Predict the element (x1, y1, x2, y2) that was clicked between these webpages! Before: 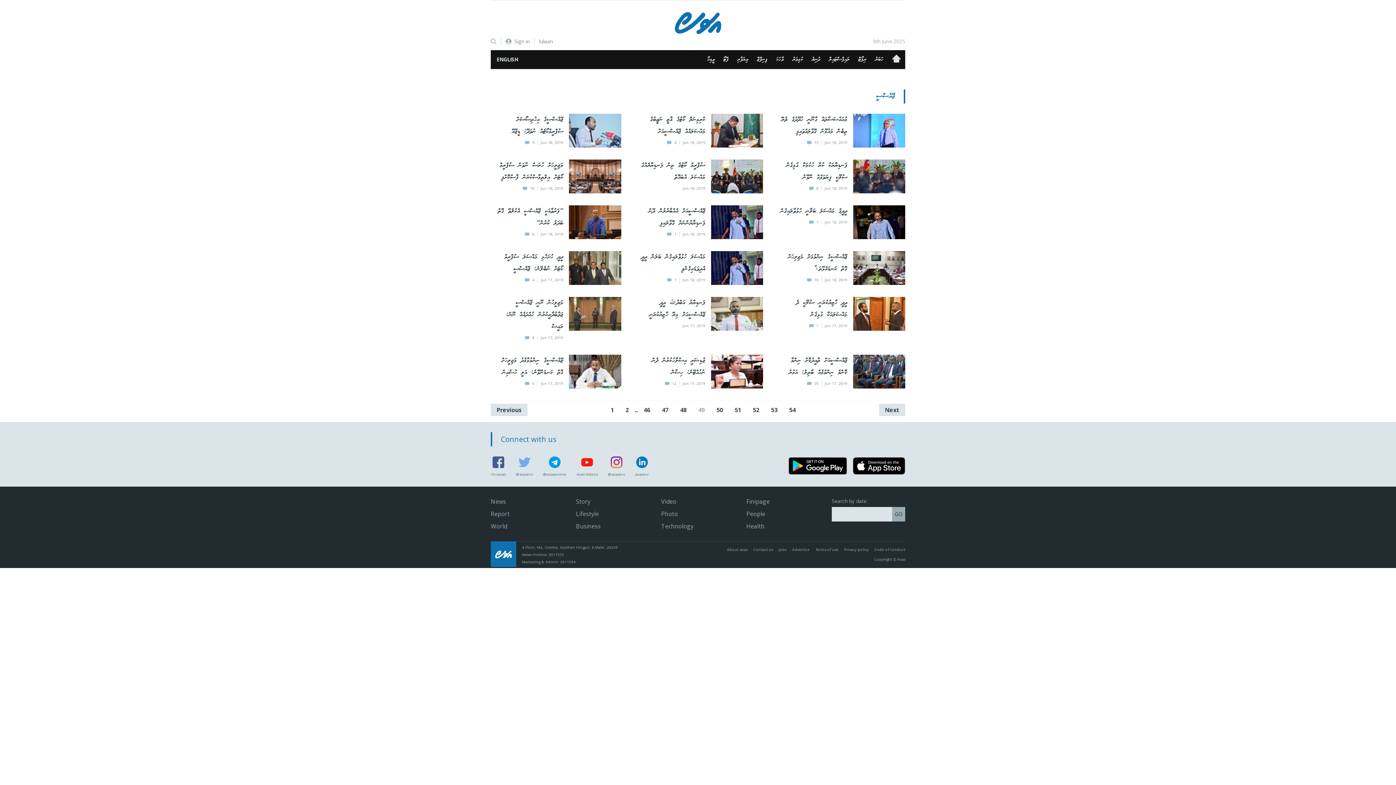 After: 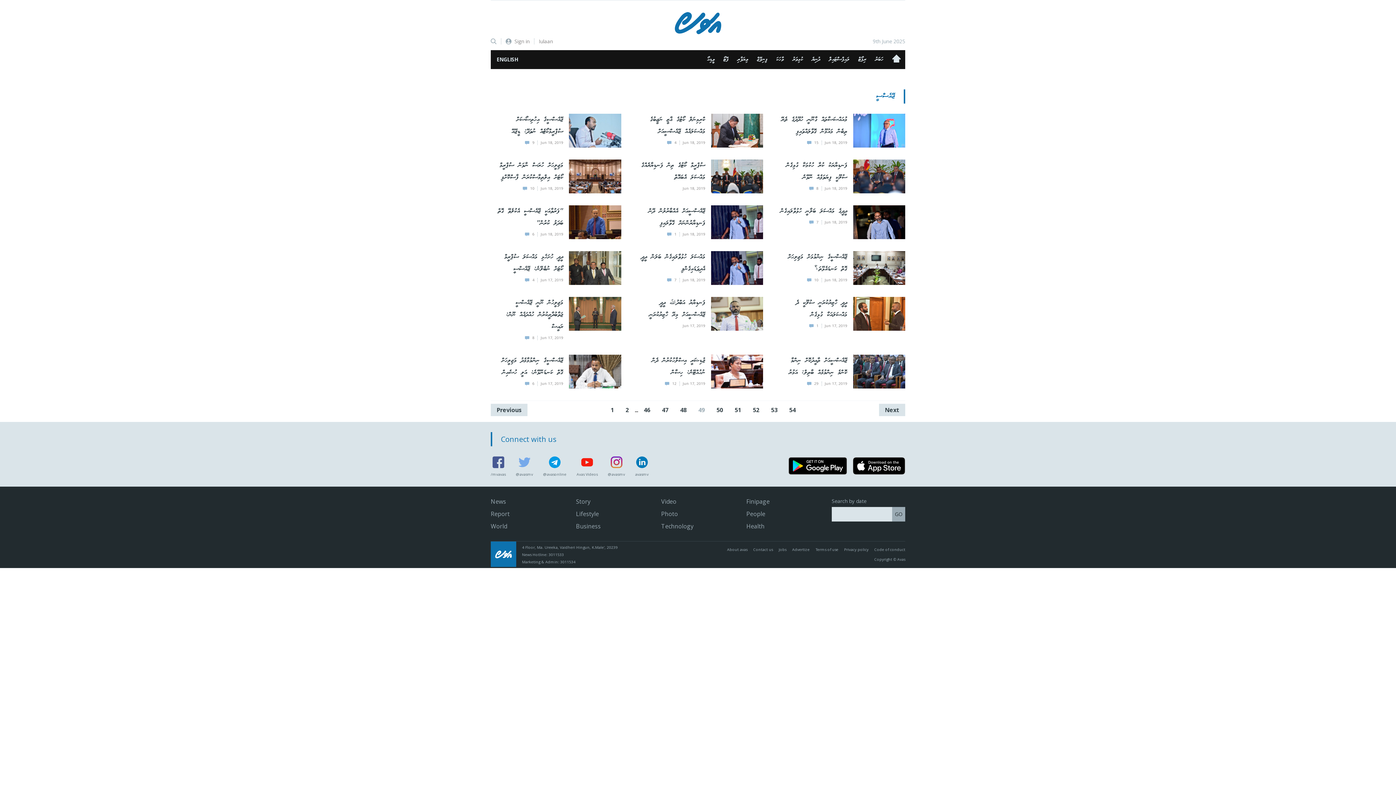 Action: bbox: (490, 456, 505, 476) label: /mvavas